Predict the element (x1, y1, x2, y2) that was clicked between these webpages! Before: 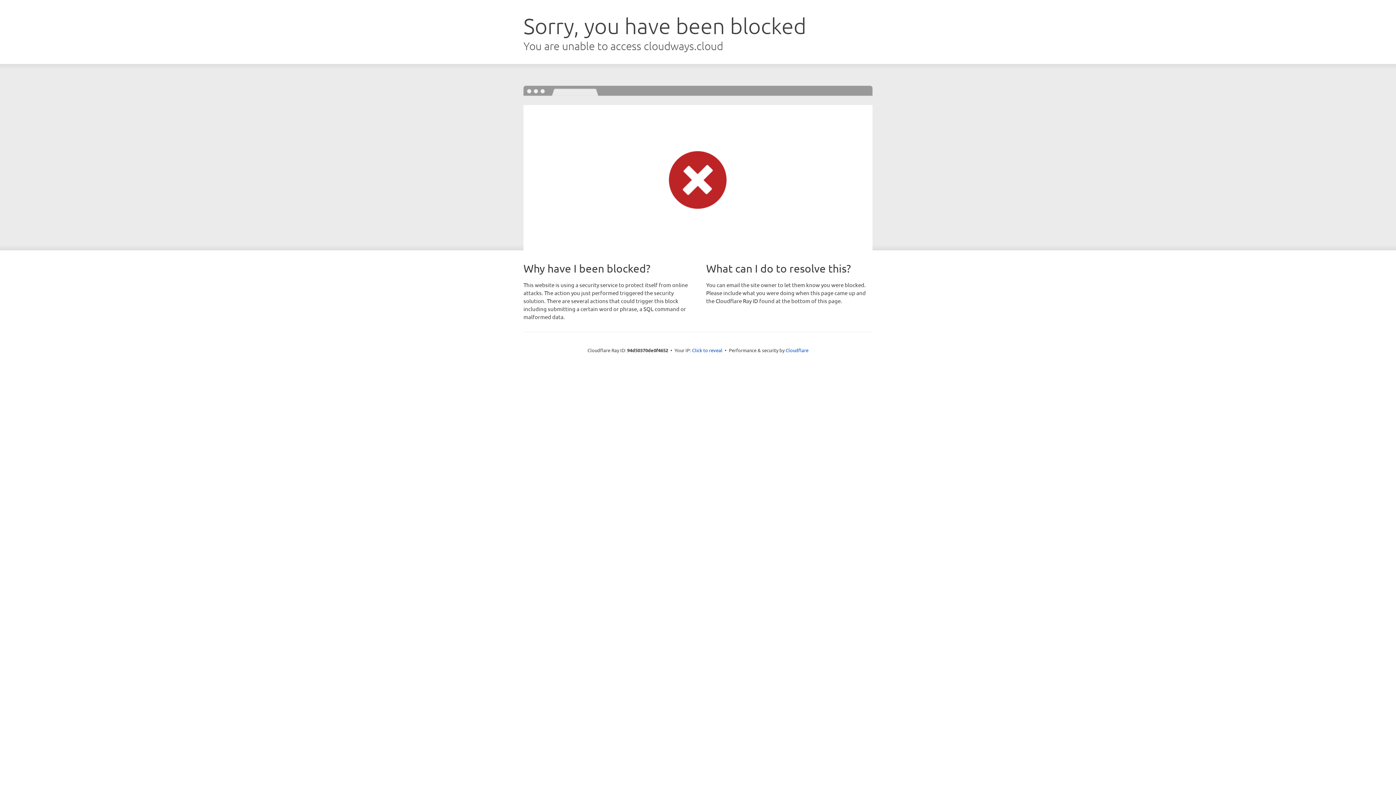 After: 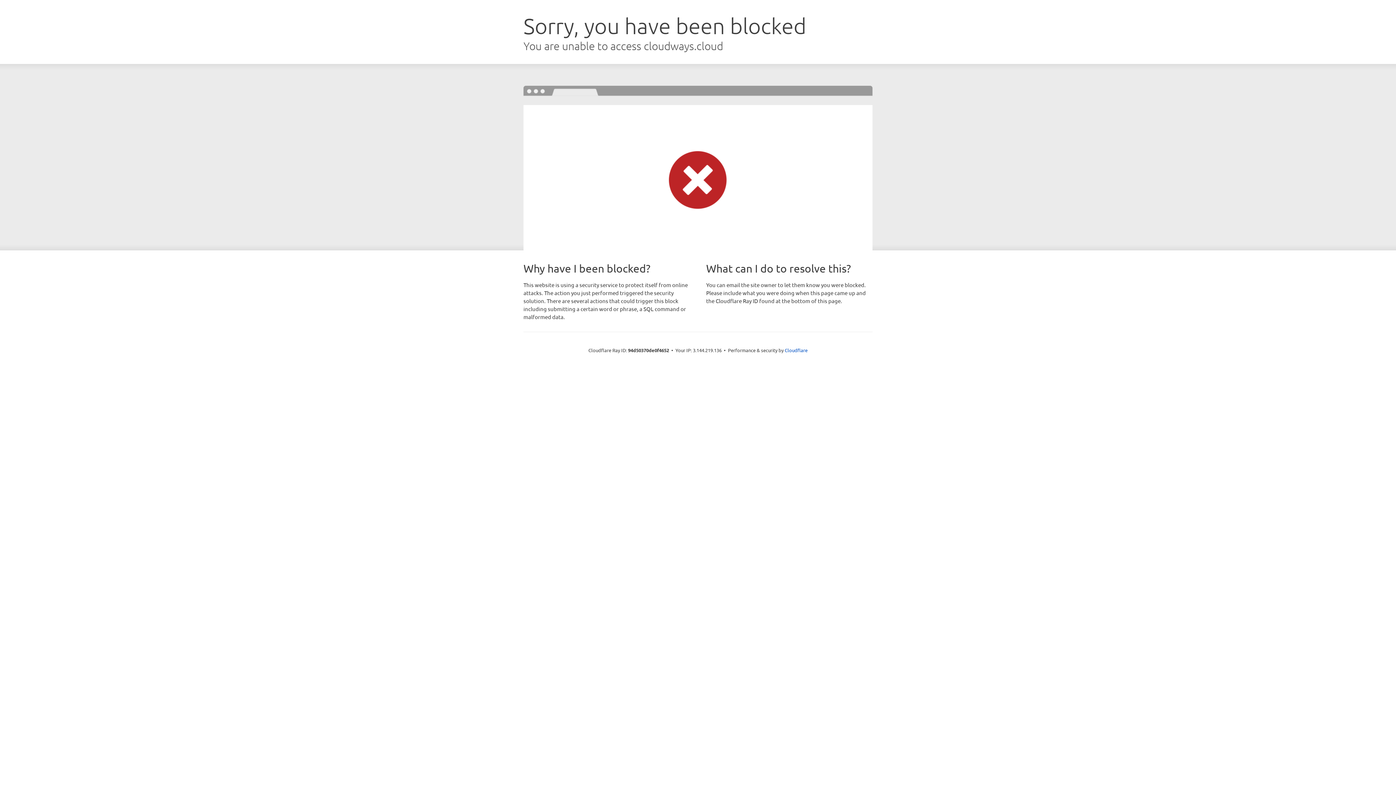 Action: bbox: (692, 346, 722, 353) label: Click to reveal